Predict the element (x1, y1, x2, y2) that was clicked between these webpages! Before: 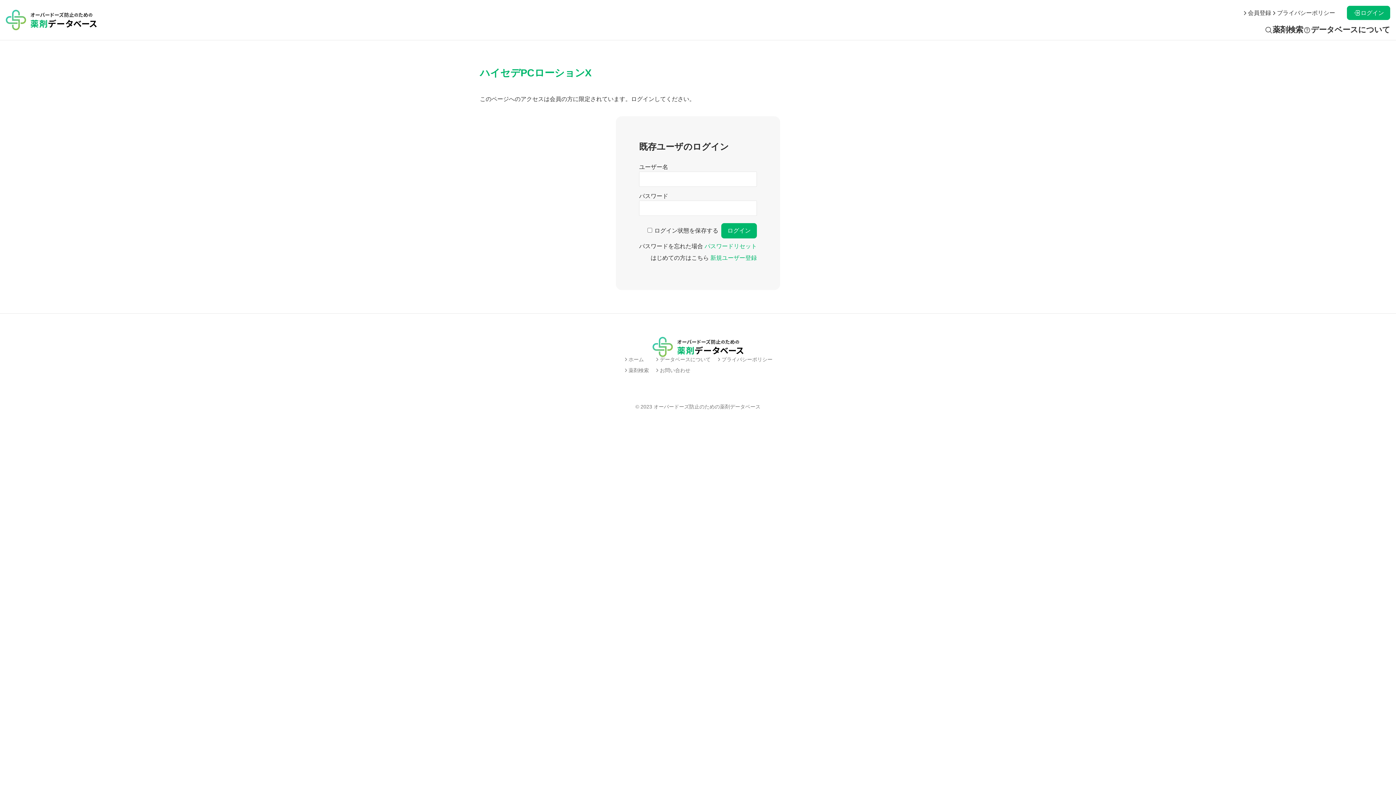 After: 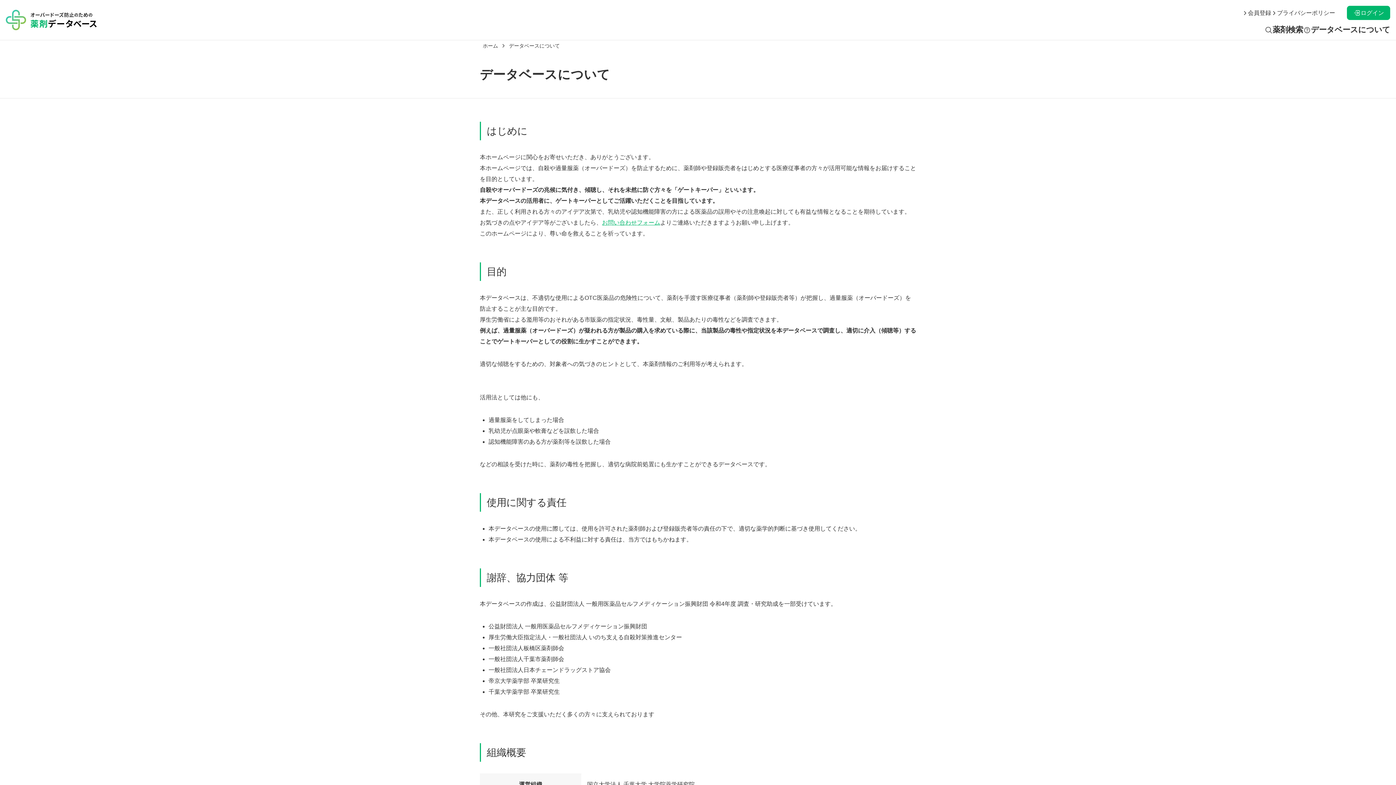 Action: bbox: (1303, 26, 1390, 34) label: データベースについて